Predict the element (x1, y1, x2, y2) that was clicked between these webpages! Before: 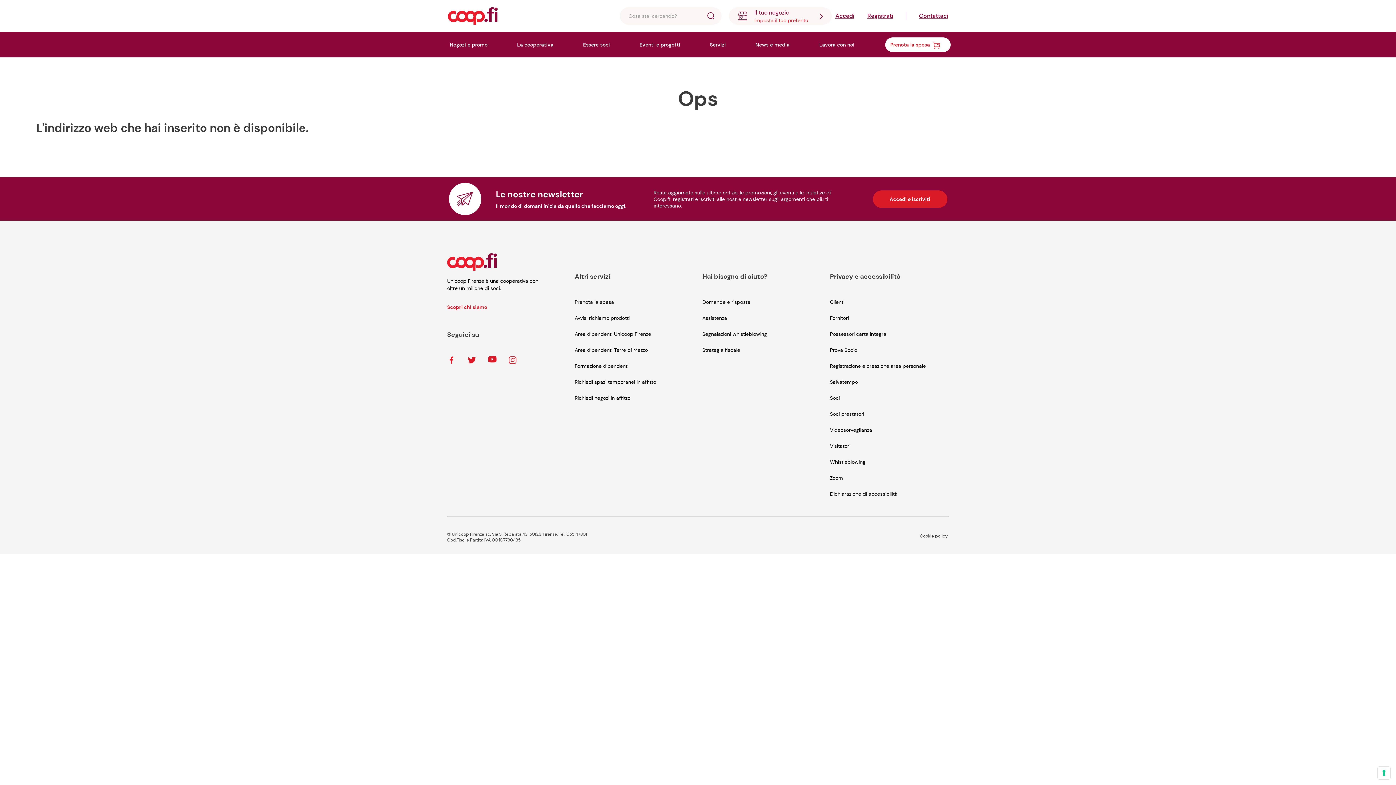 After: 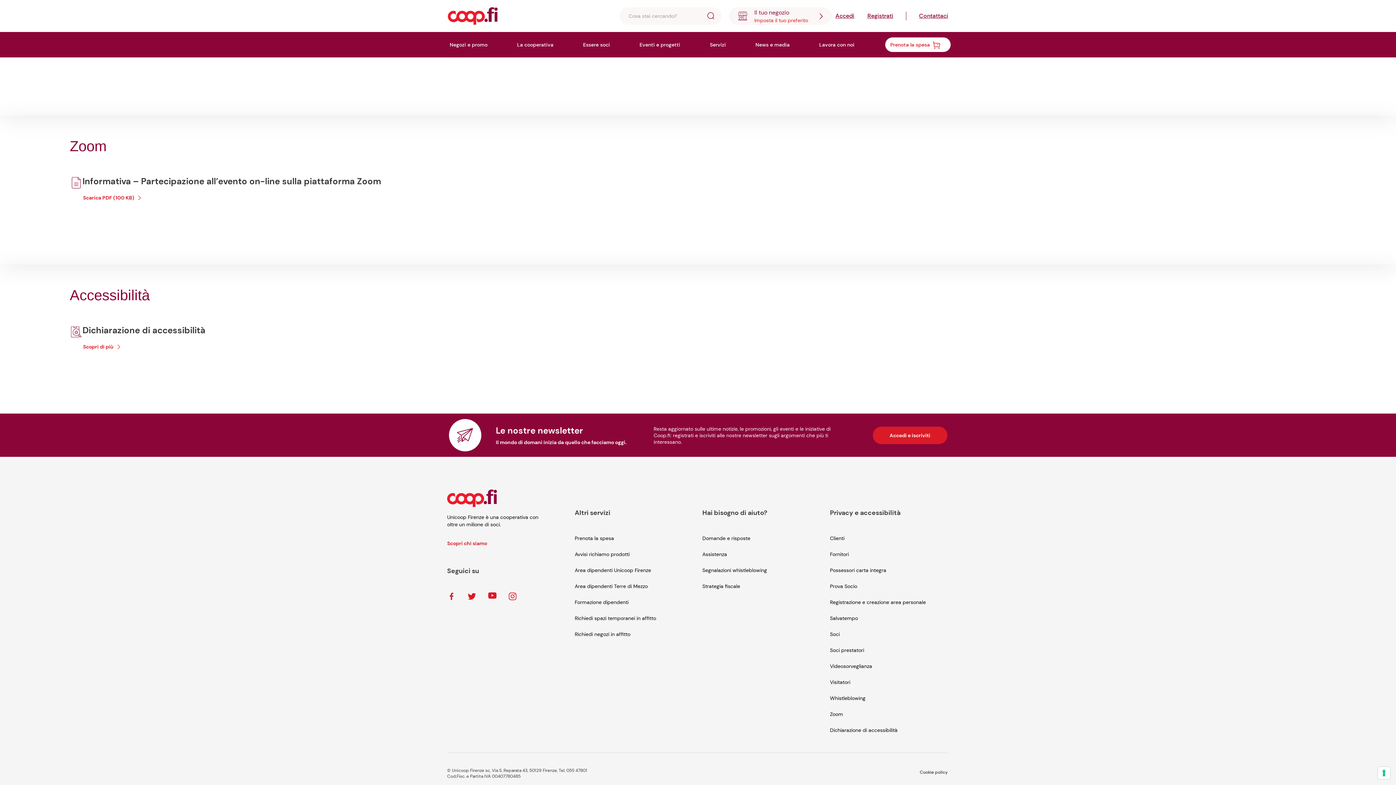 Action: label: Dichiarazione di accessibilità bbox: (830, 491, 897, 497)